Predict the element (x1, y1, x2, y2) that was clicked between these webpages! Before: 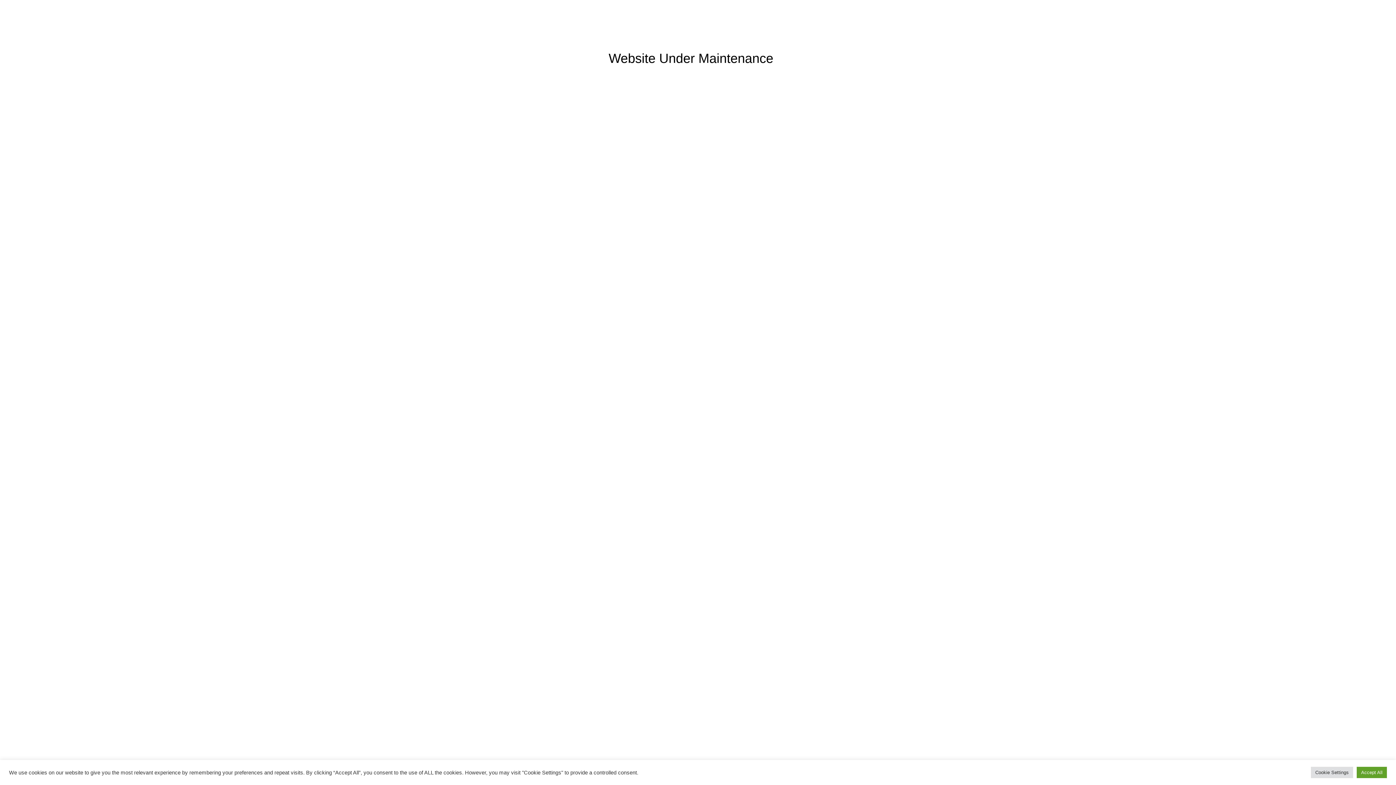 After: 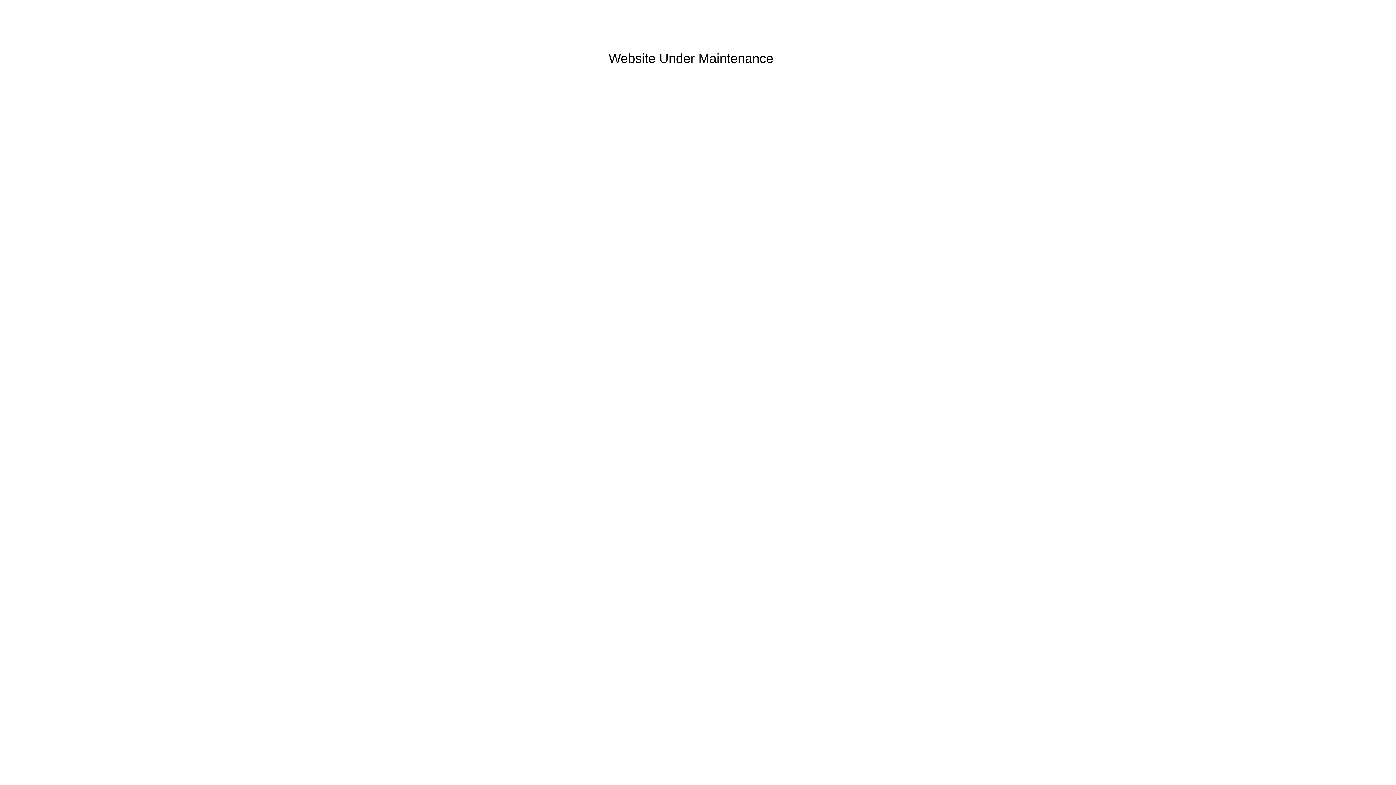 Action: label: Accept All bbox: (1357, 767, 1387, 778)